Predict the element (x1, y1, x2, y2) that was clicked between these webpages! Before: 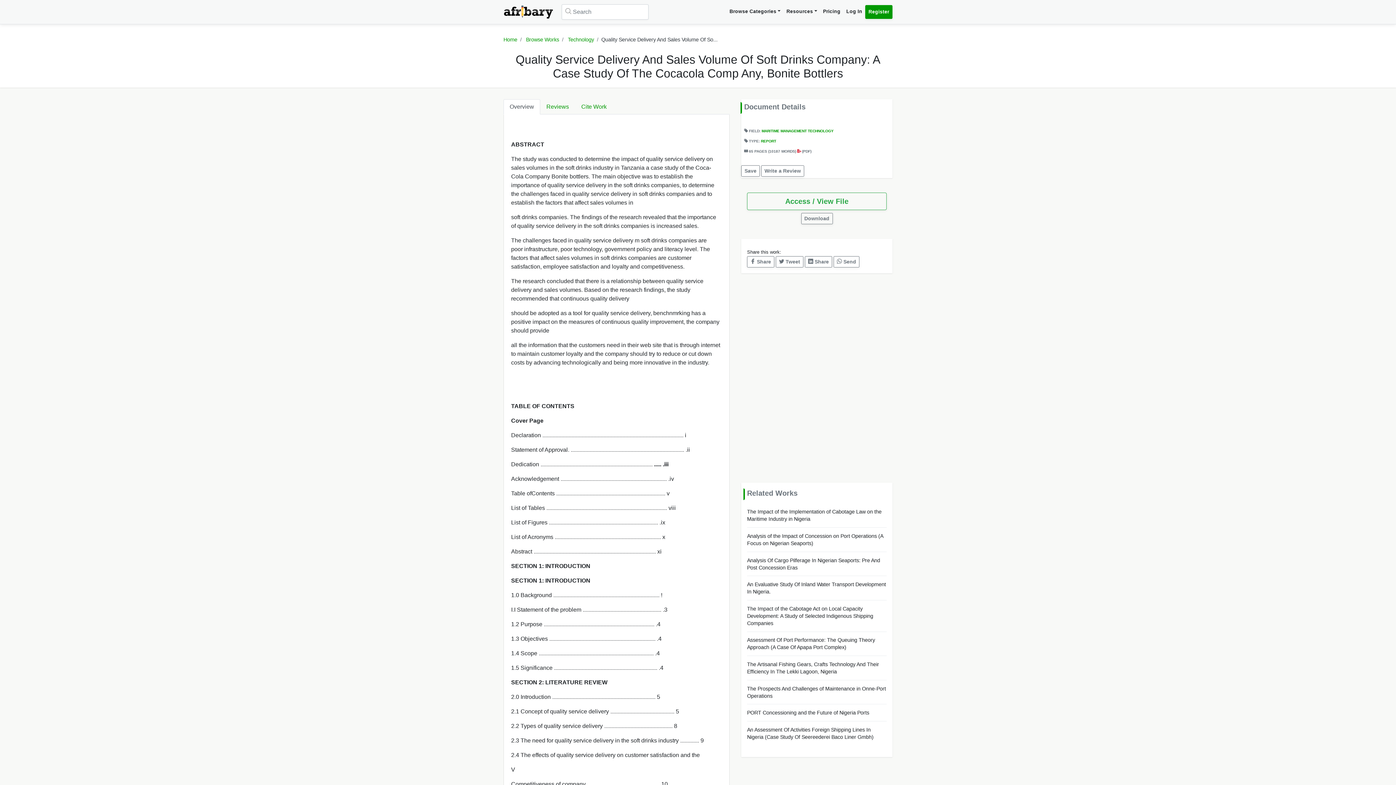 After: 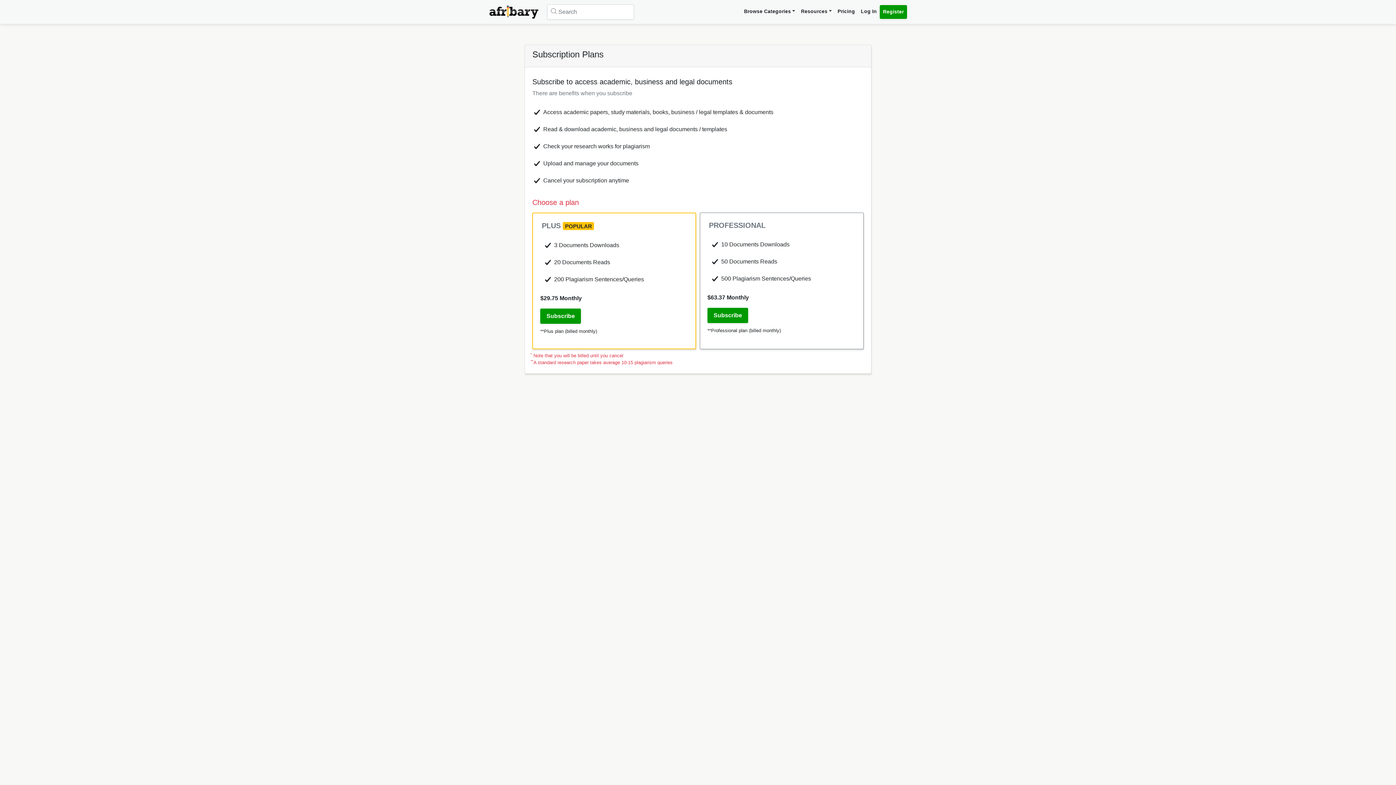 Action: label: Pricing bbox: (820, 5, 843, 18)